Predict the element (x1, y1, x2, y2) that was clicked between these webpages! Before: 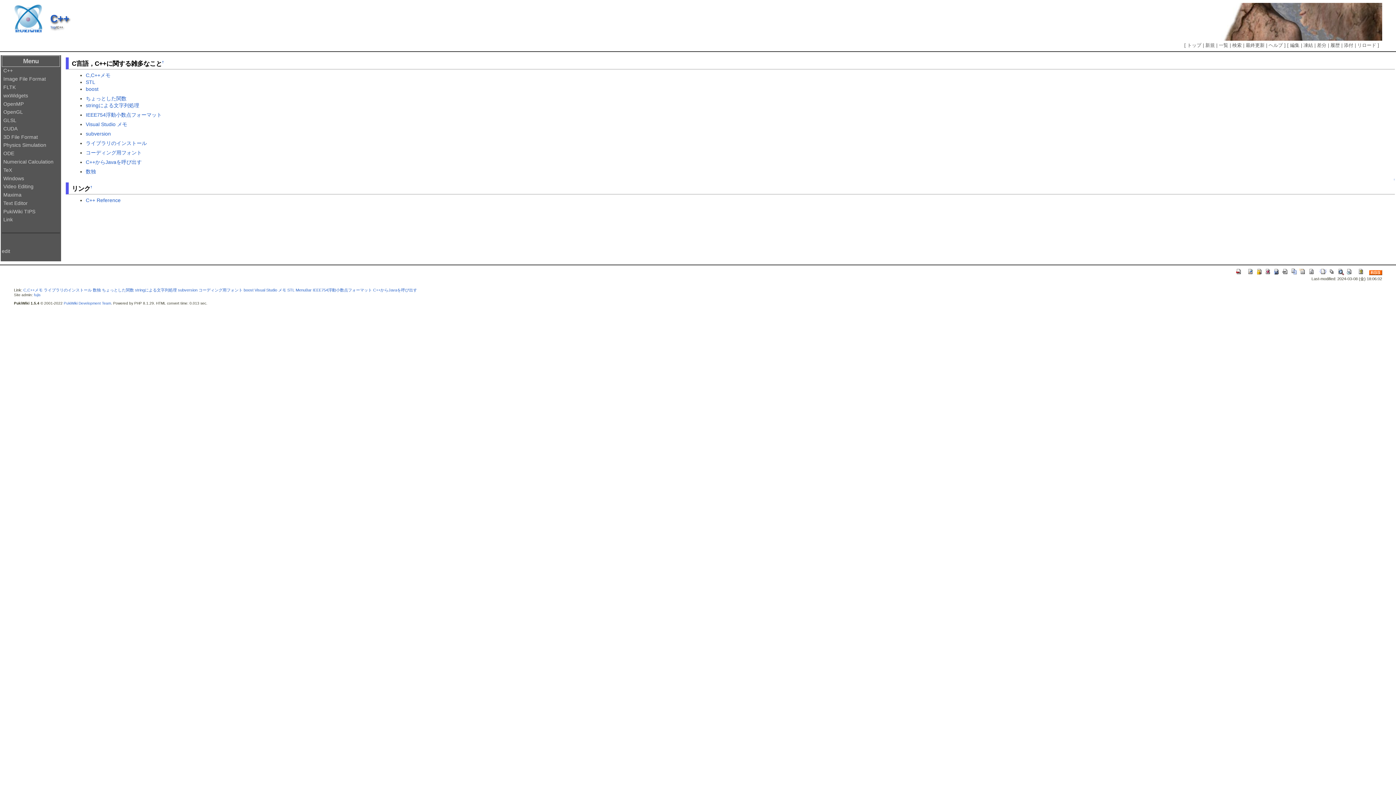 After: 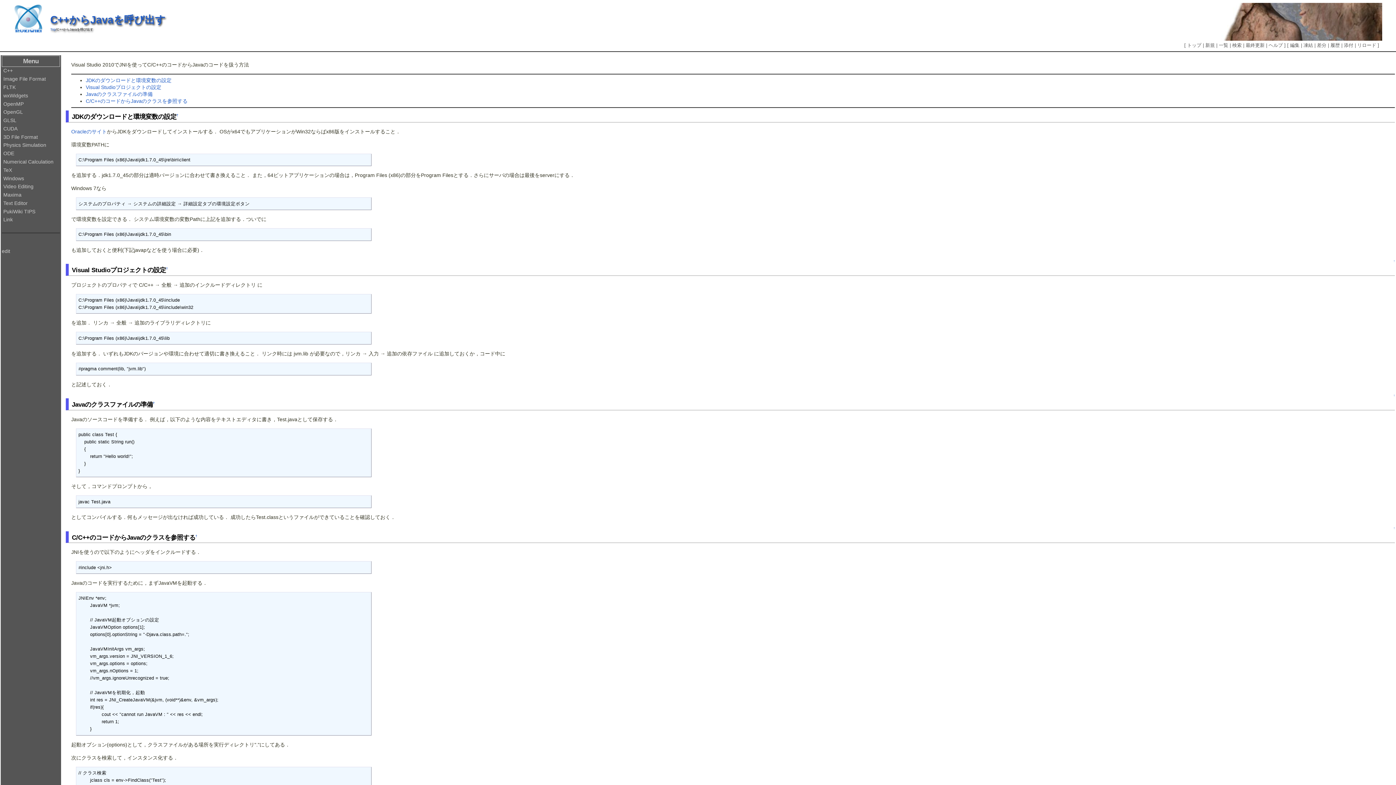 Action: bbox: (373, 288, 417, 292) label: C++からJavaを呼び出す